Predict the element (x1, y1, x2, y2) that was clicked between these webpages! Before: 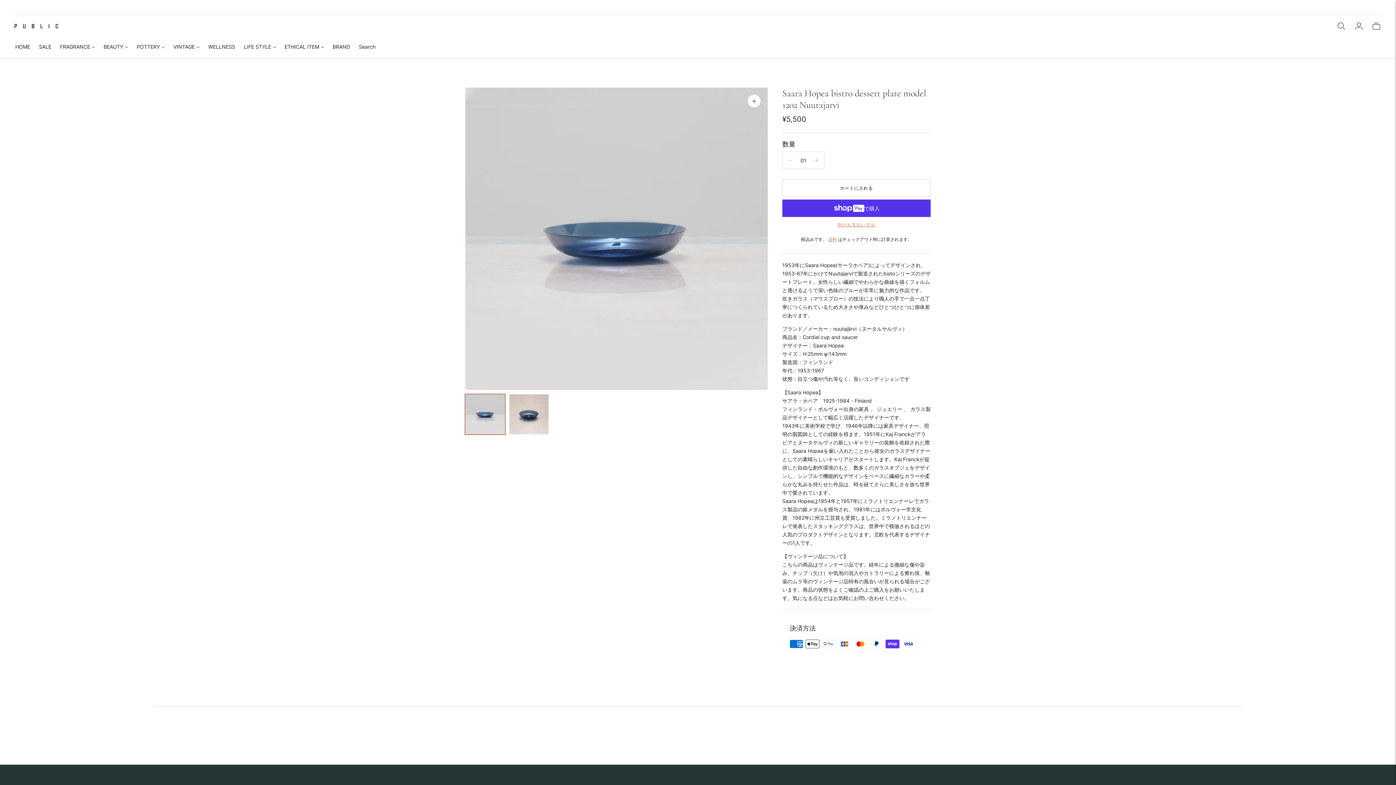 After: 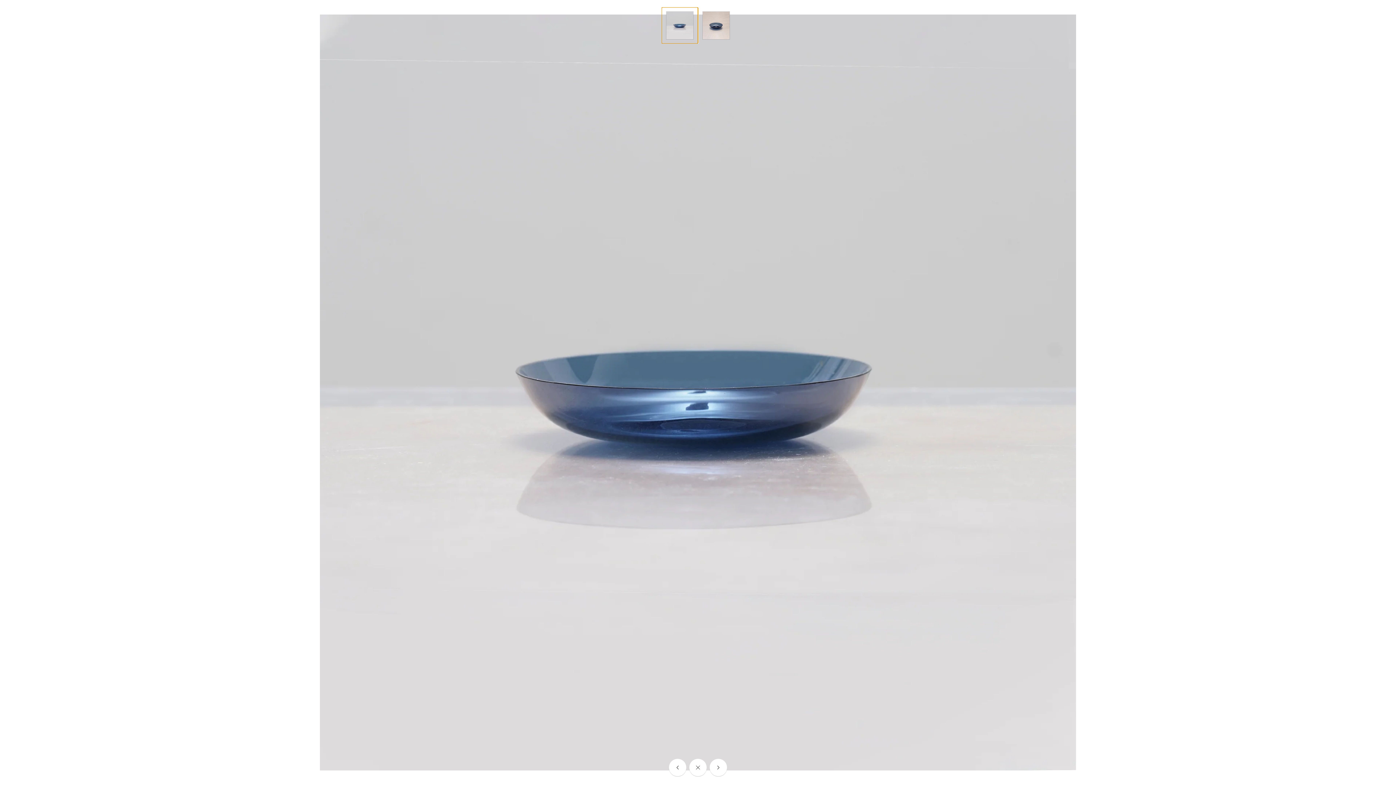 Action: label: 画像の拡大 bbox: (748, 94, 760, 107)